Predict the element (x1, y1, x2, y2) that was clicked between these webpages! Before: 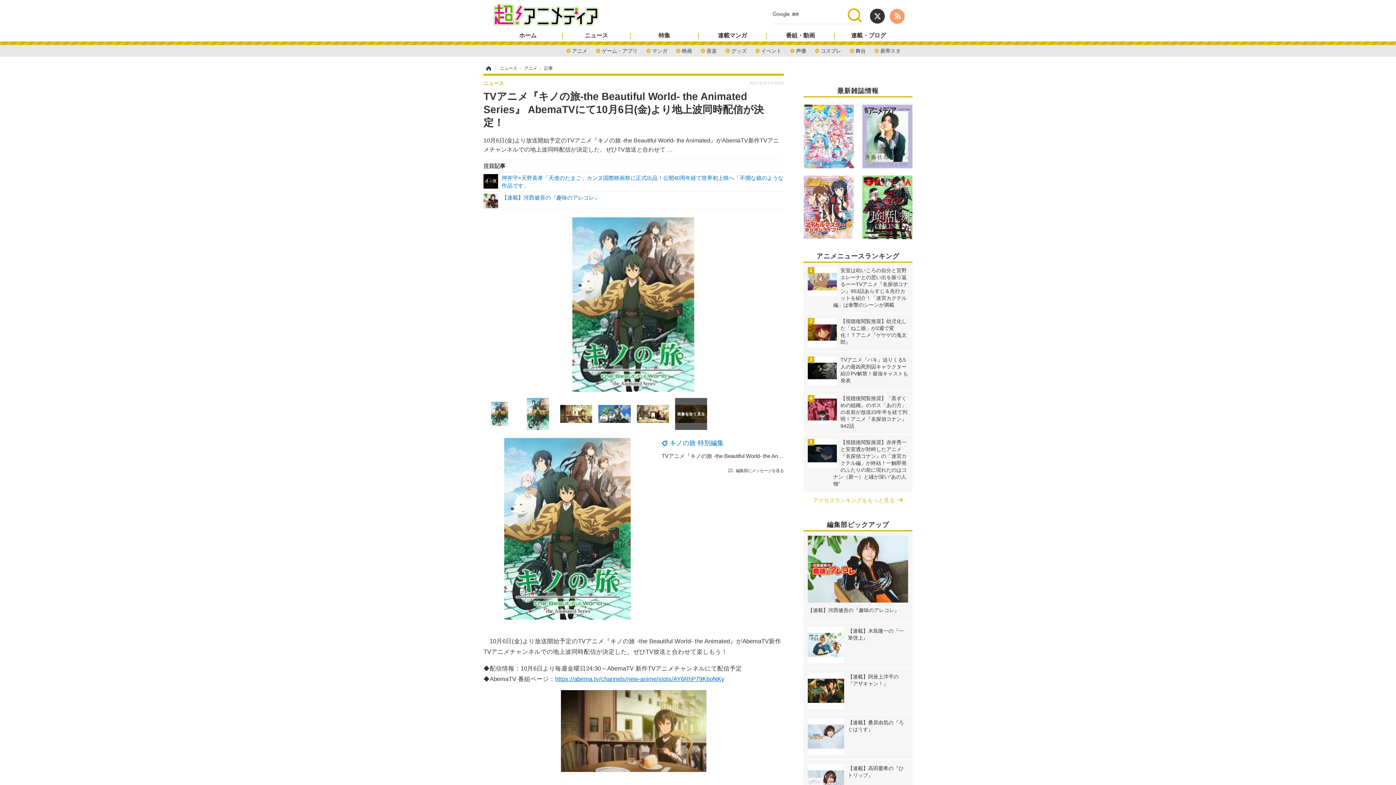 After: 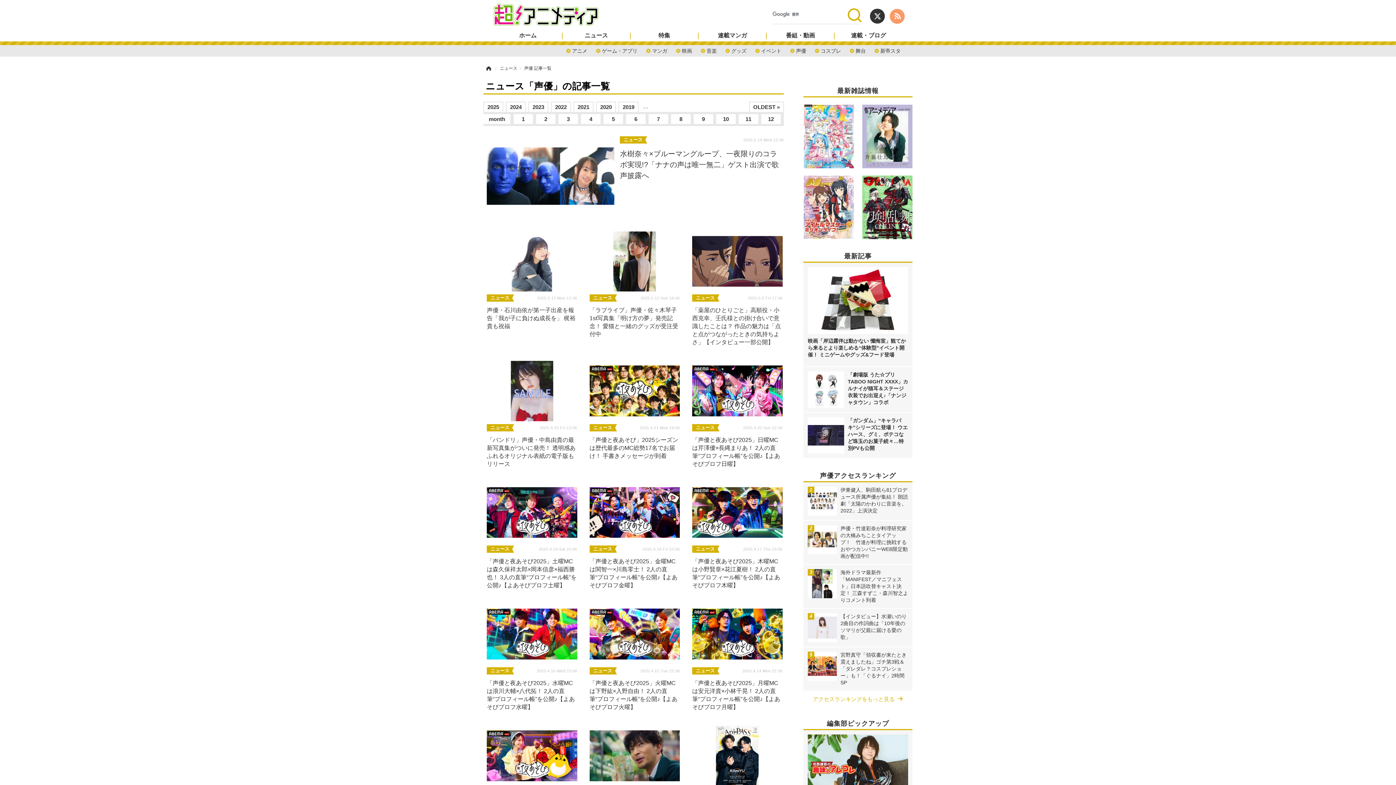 Action: bbox: (790, 46, 815, 52) label: 声優